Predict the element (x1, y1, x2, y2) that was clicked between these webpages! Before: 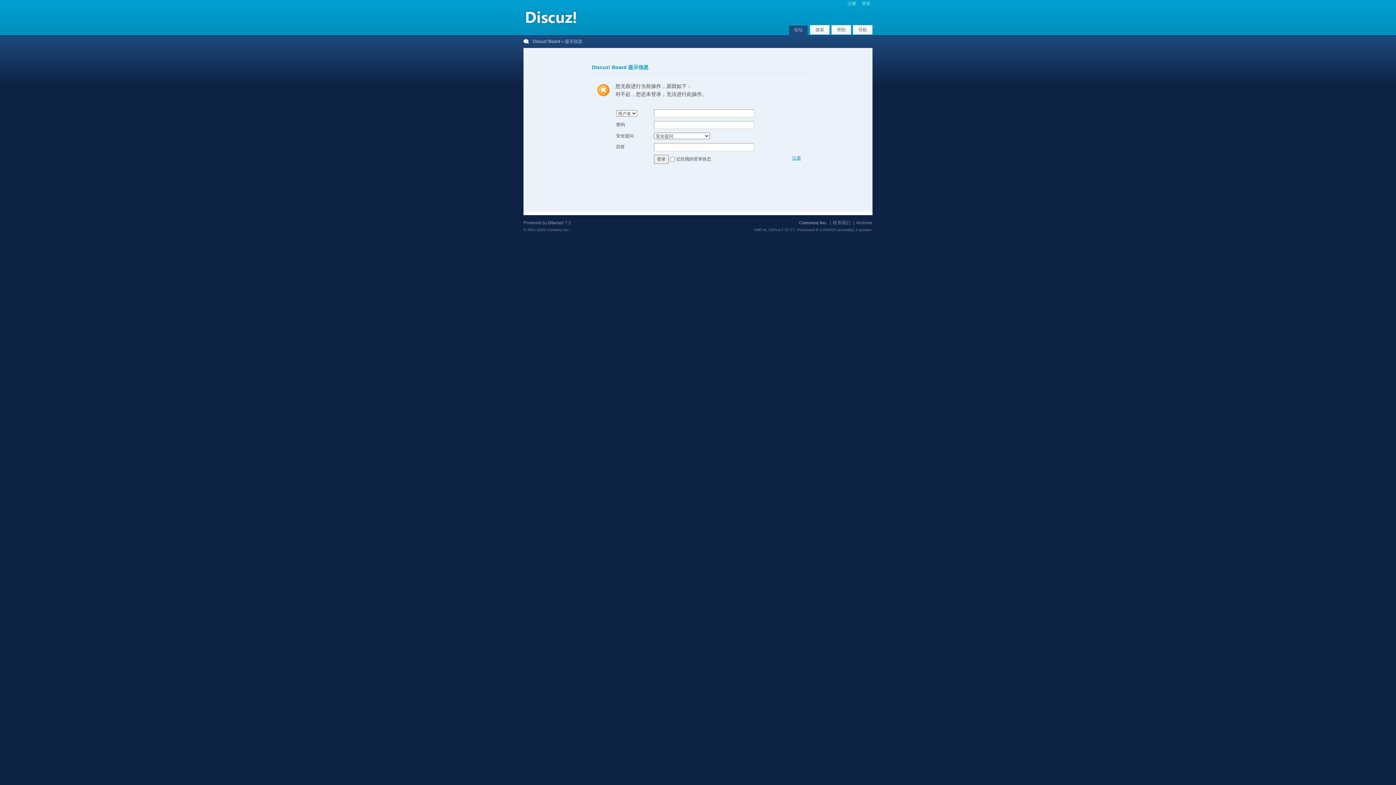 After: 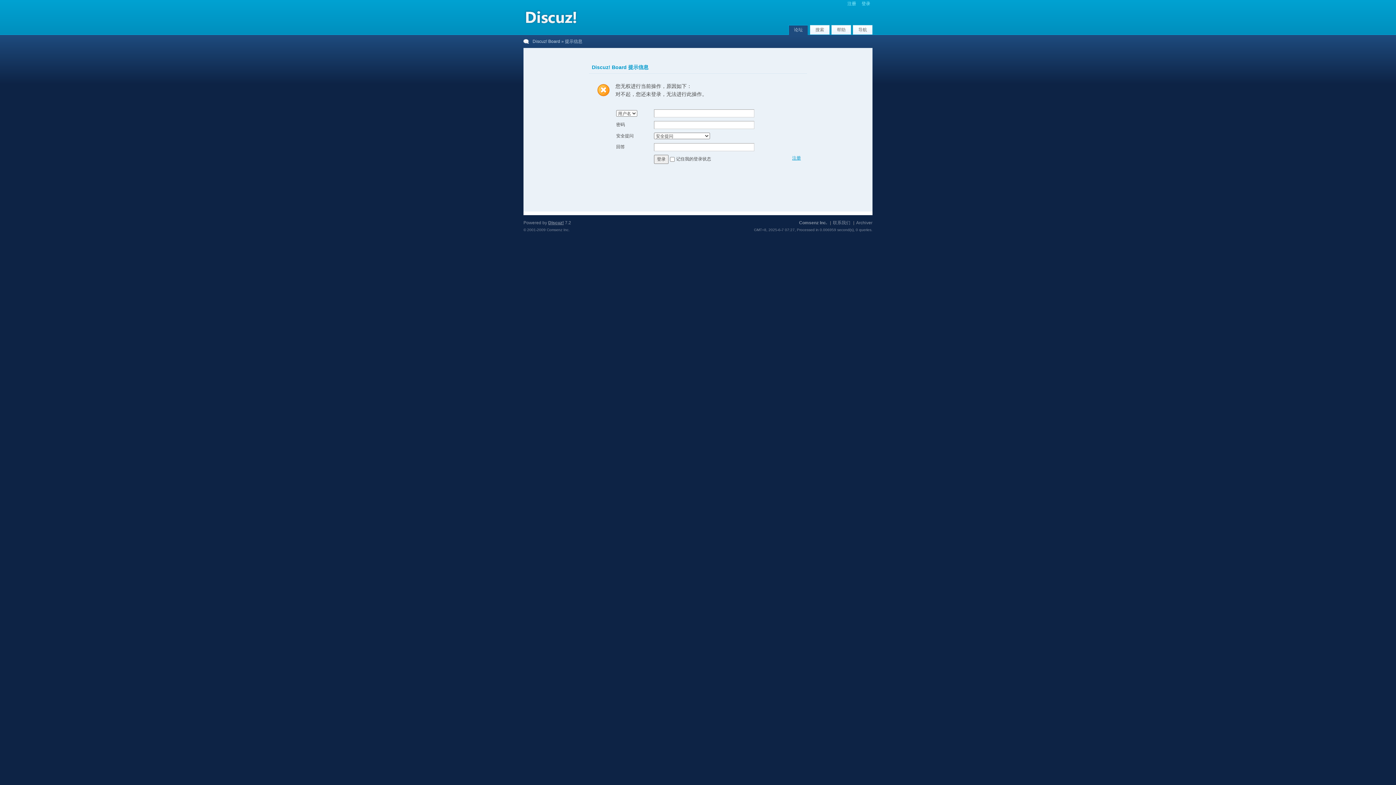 Action: label: Discuz! bbox: (548, 220, 564, 225)